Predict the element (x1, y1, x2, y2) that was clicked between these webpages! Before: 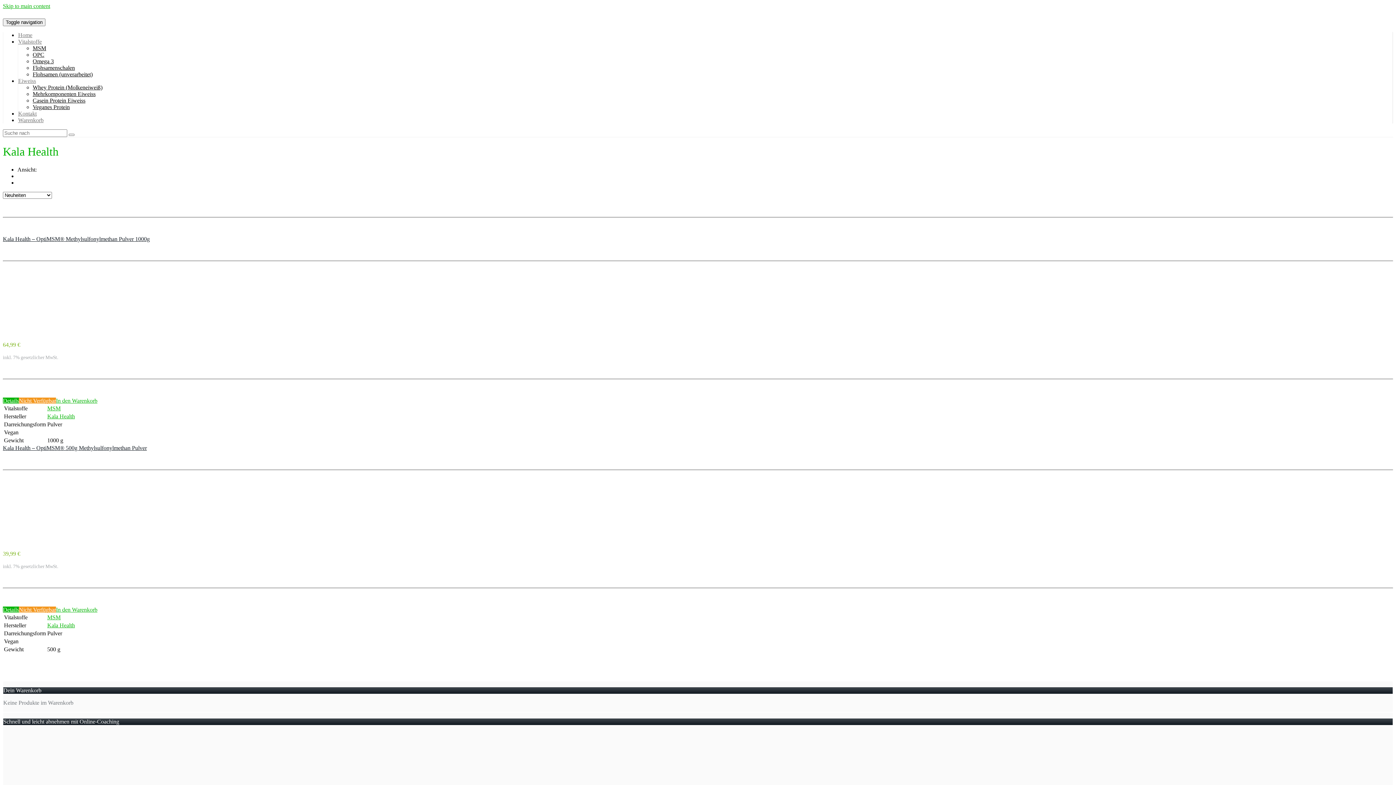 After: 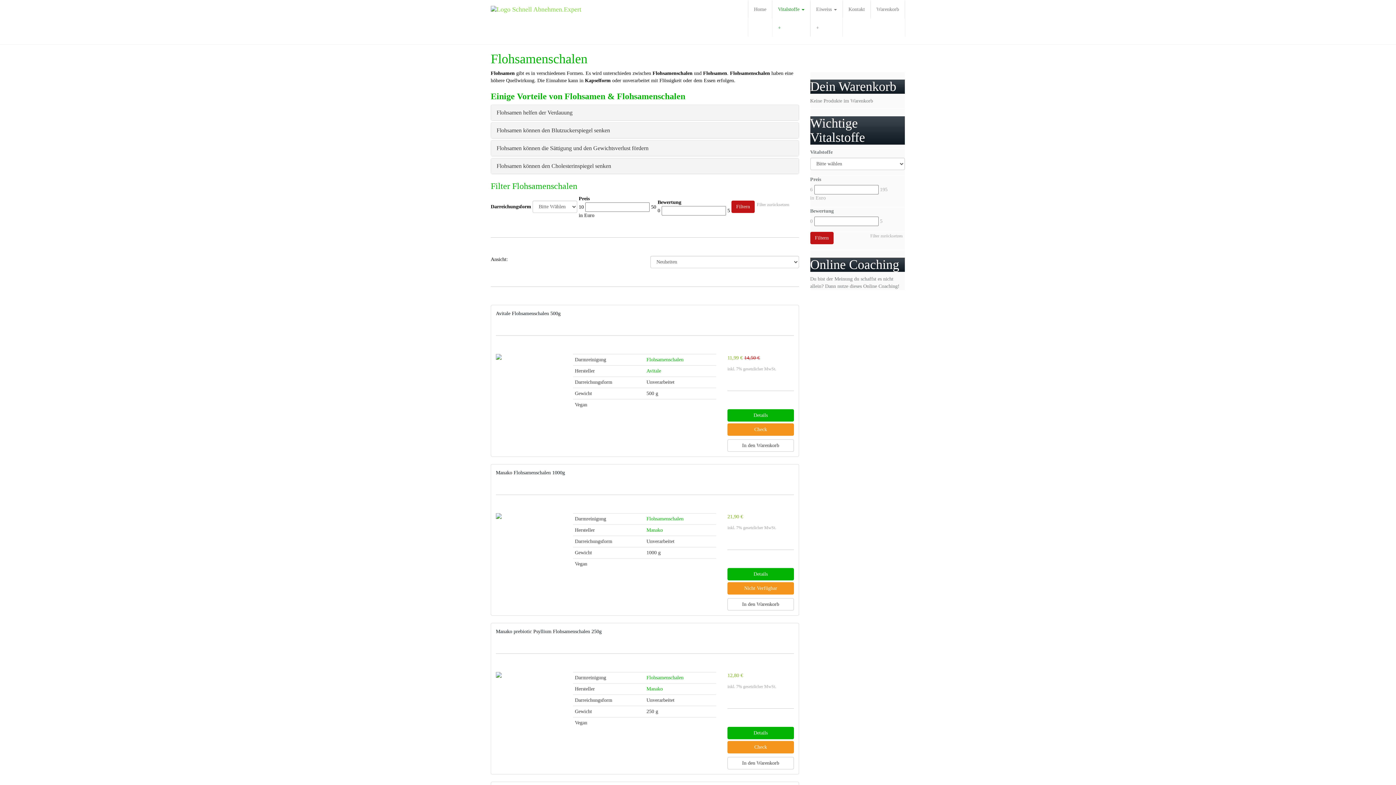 Action: label: Flohsamenschalen bbox: (32, 64, 74, 70)